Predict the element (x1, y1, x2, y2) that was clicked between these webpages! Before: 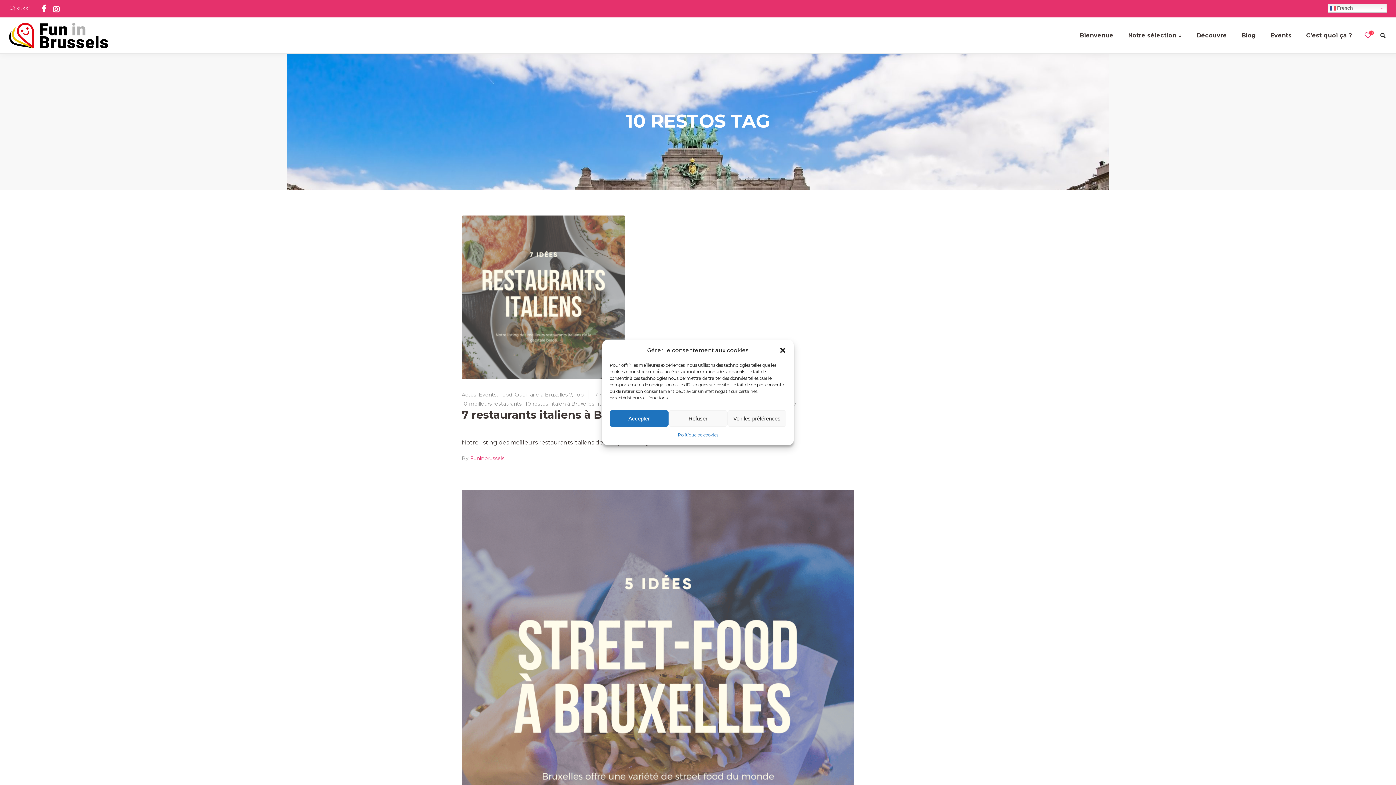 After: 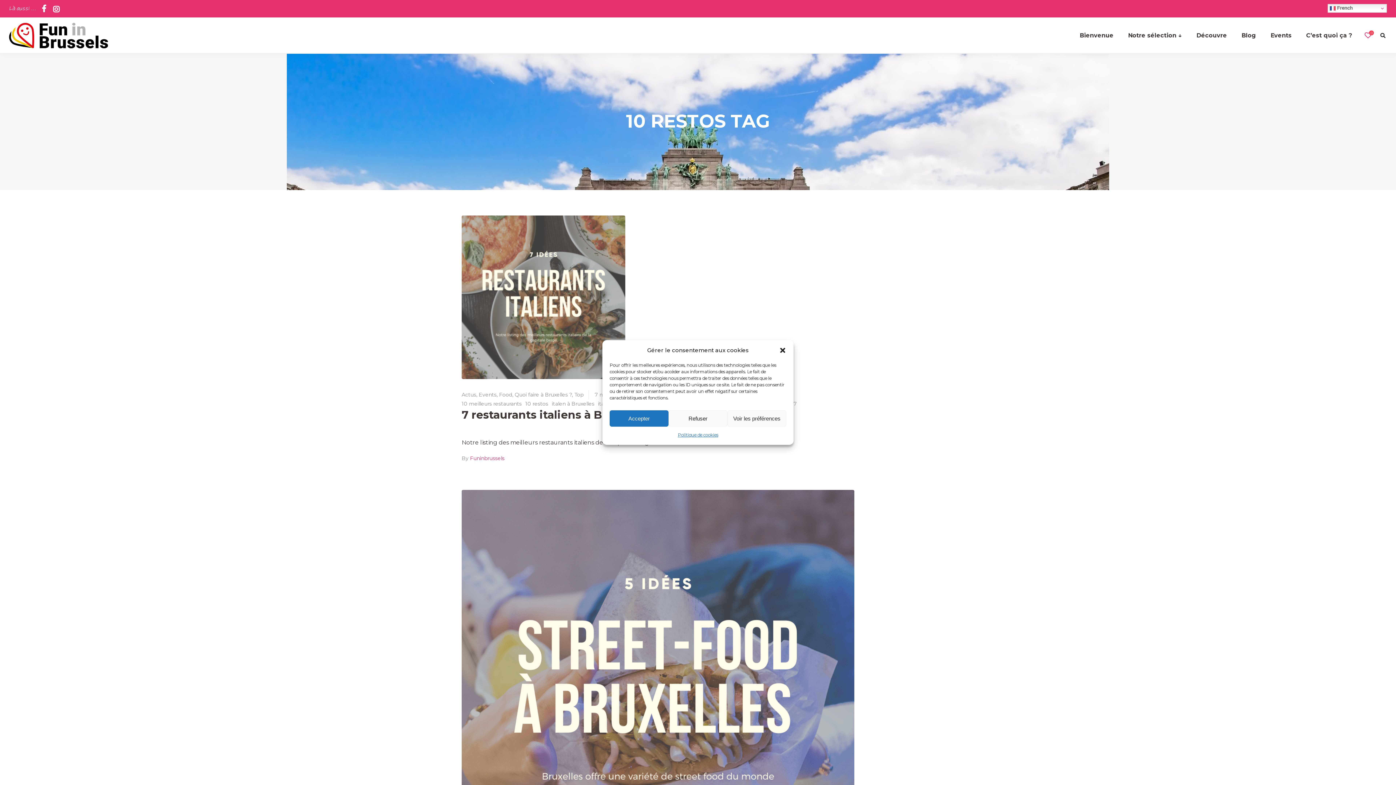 Action: label: 0 bbox: (1364, 17, 1372, 53)